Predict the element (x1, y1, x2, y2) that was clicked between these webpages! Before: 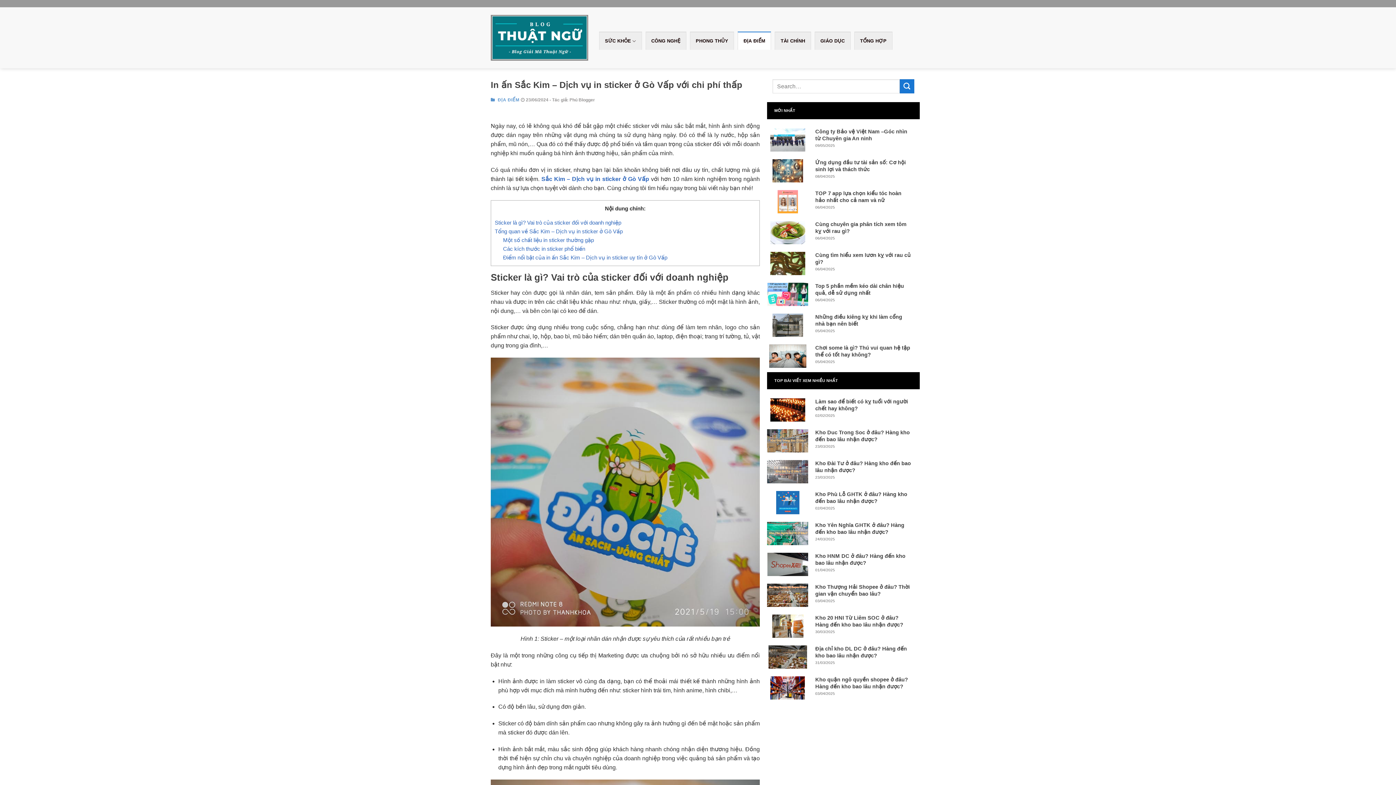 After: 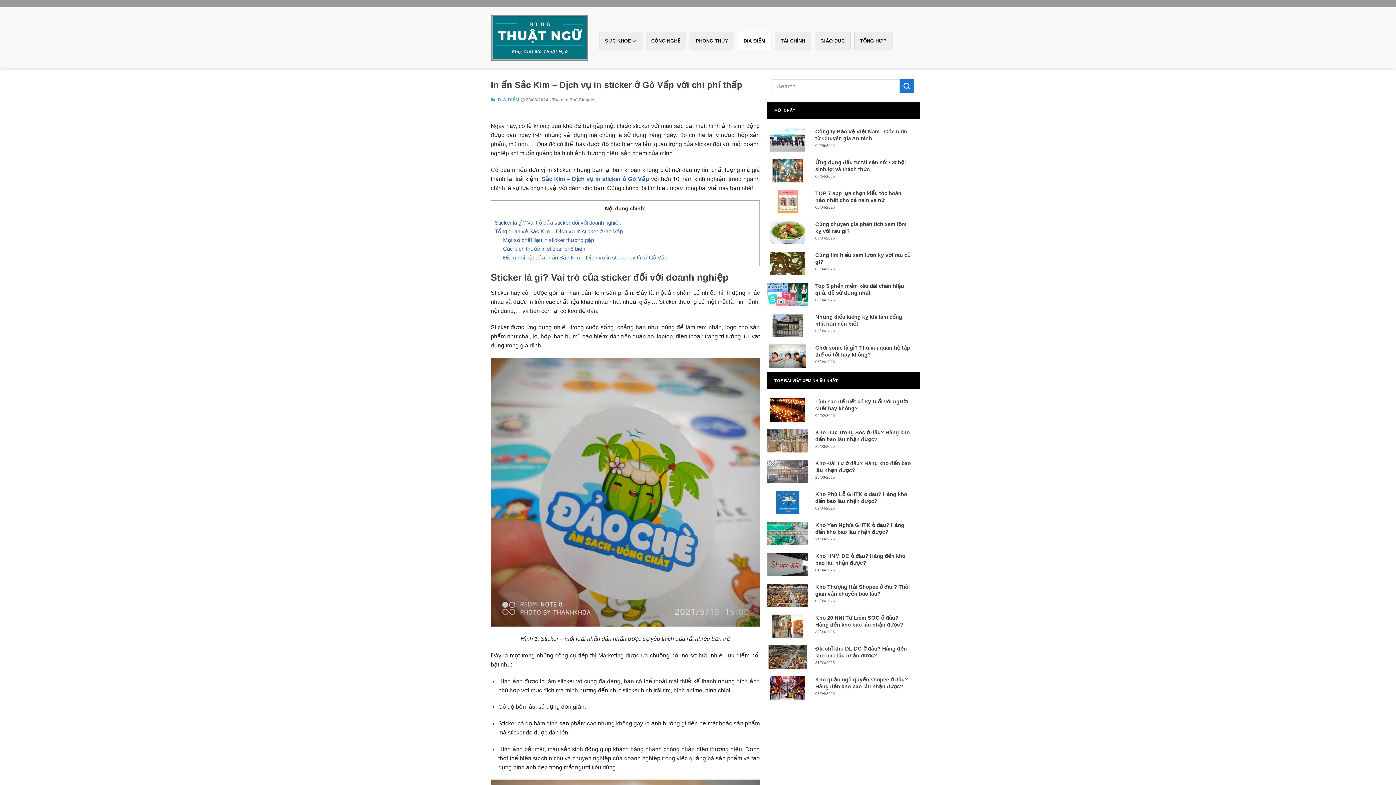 Action: label: MỚI NHẤT bbox: (770, 104, 799, 117)